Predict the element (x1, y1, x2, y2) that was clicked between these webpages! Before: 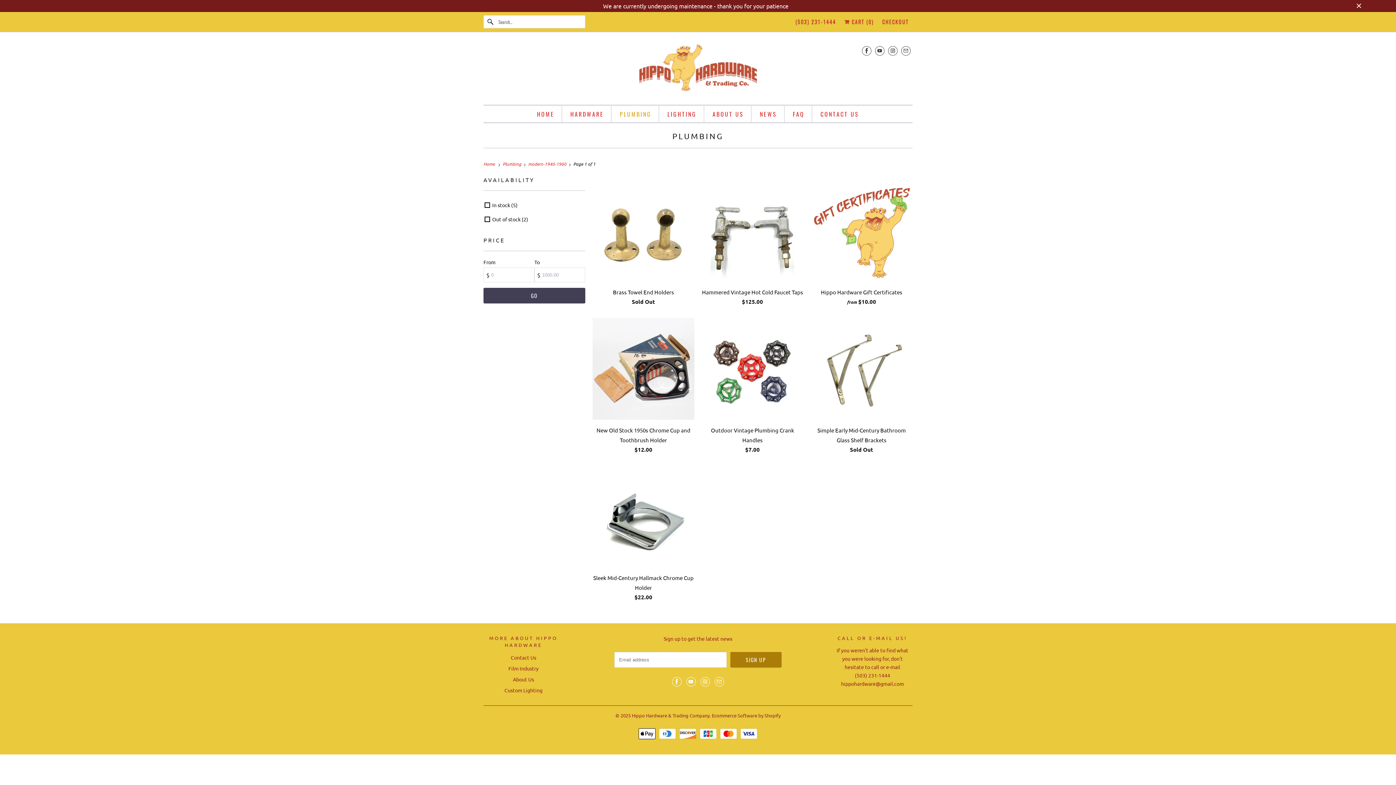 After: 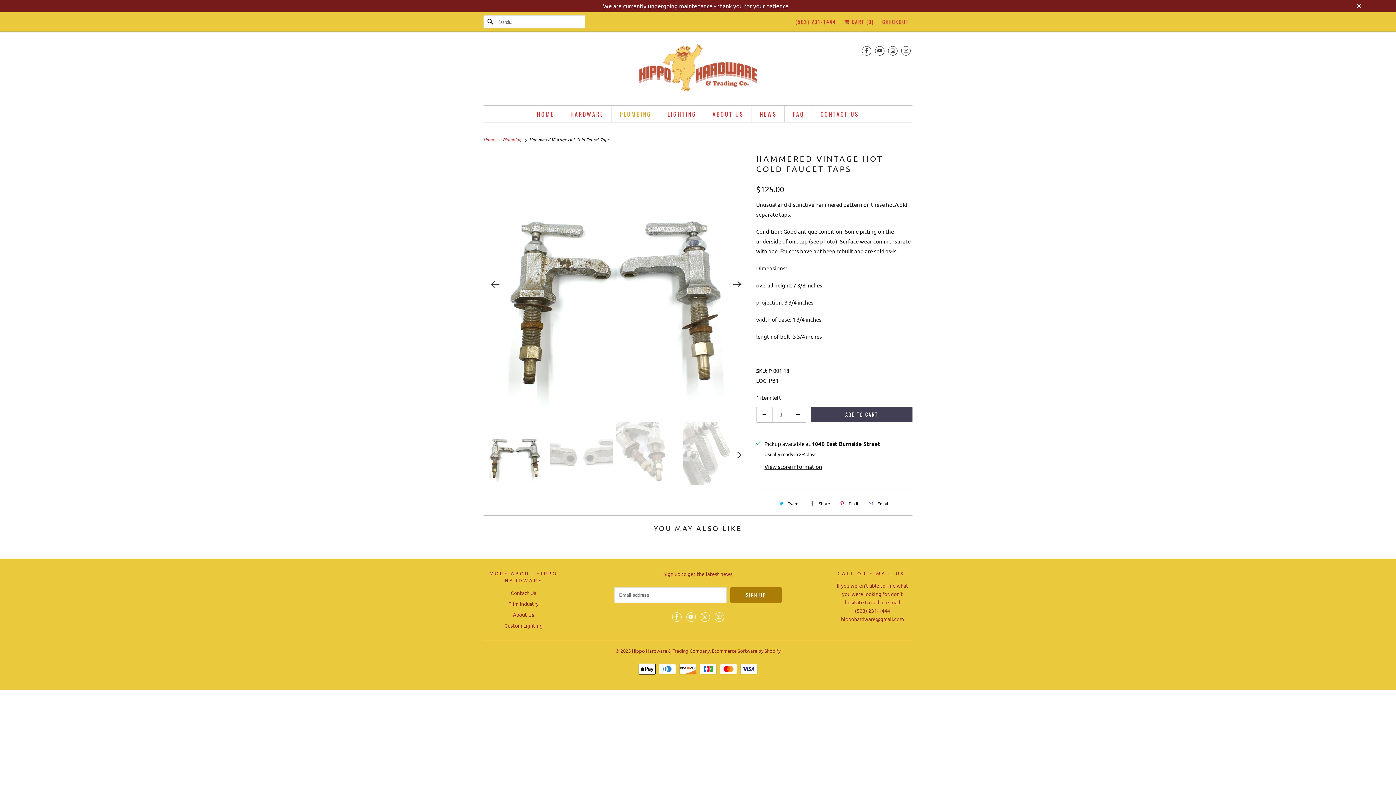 Action: bbox: (701, 180, 803, 309) label: Hammered Vintage Hot Cold Faucet Taps
$125.00